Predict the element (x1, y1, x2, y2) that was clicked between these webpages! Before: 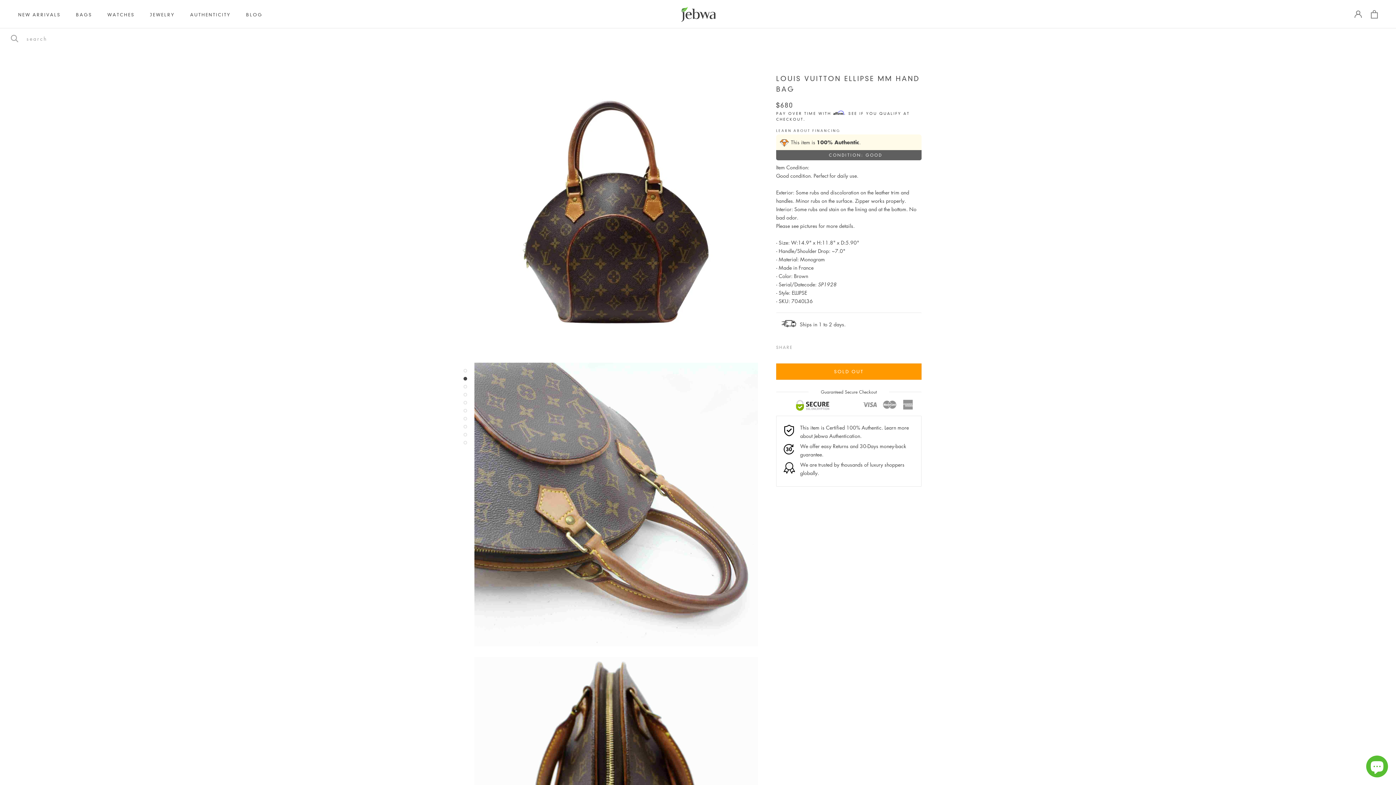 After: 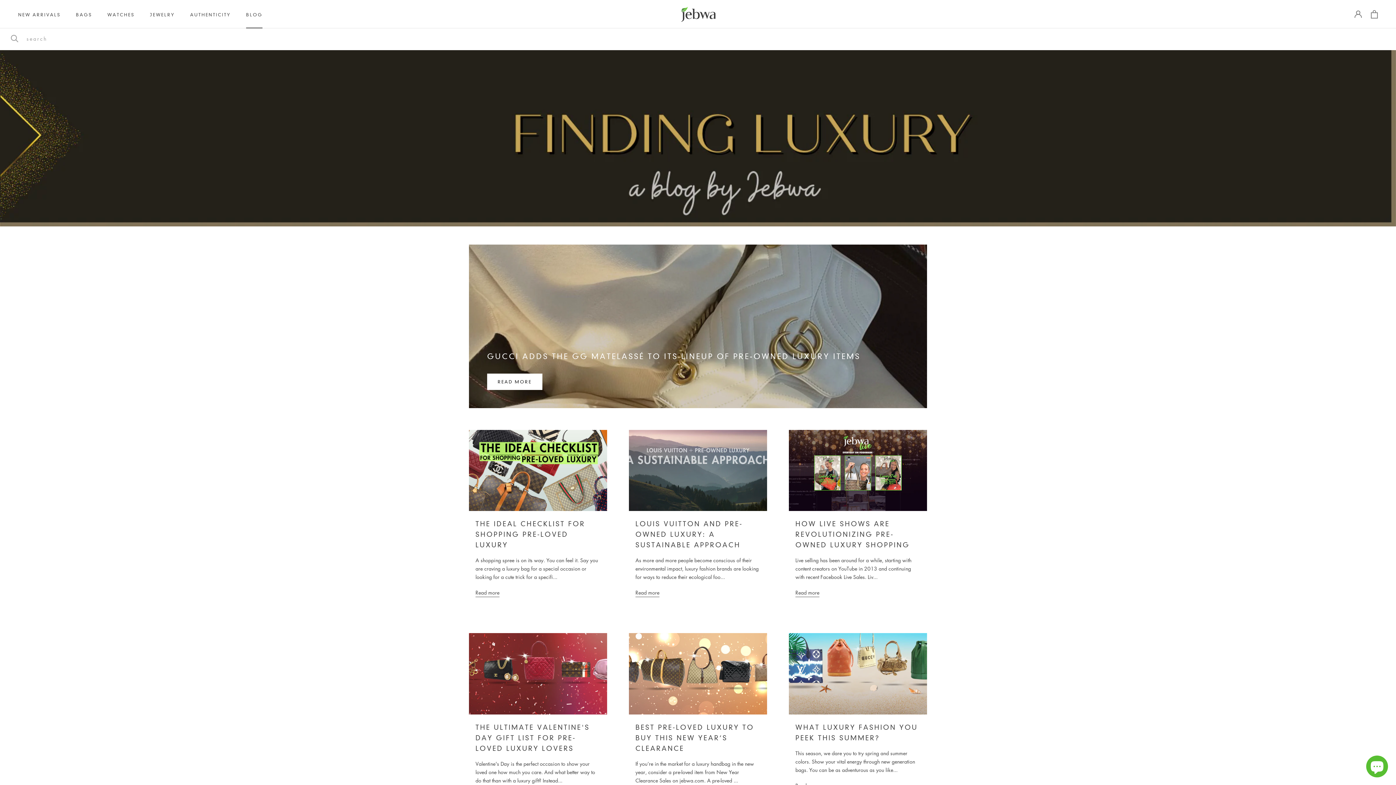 Action: label: BLOG
BLOG bbox: (246, 11, 262, 17)